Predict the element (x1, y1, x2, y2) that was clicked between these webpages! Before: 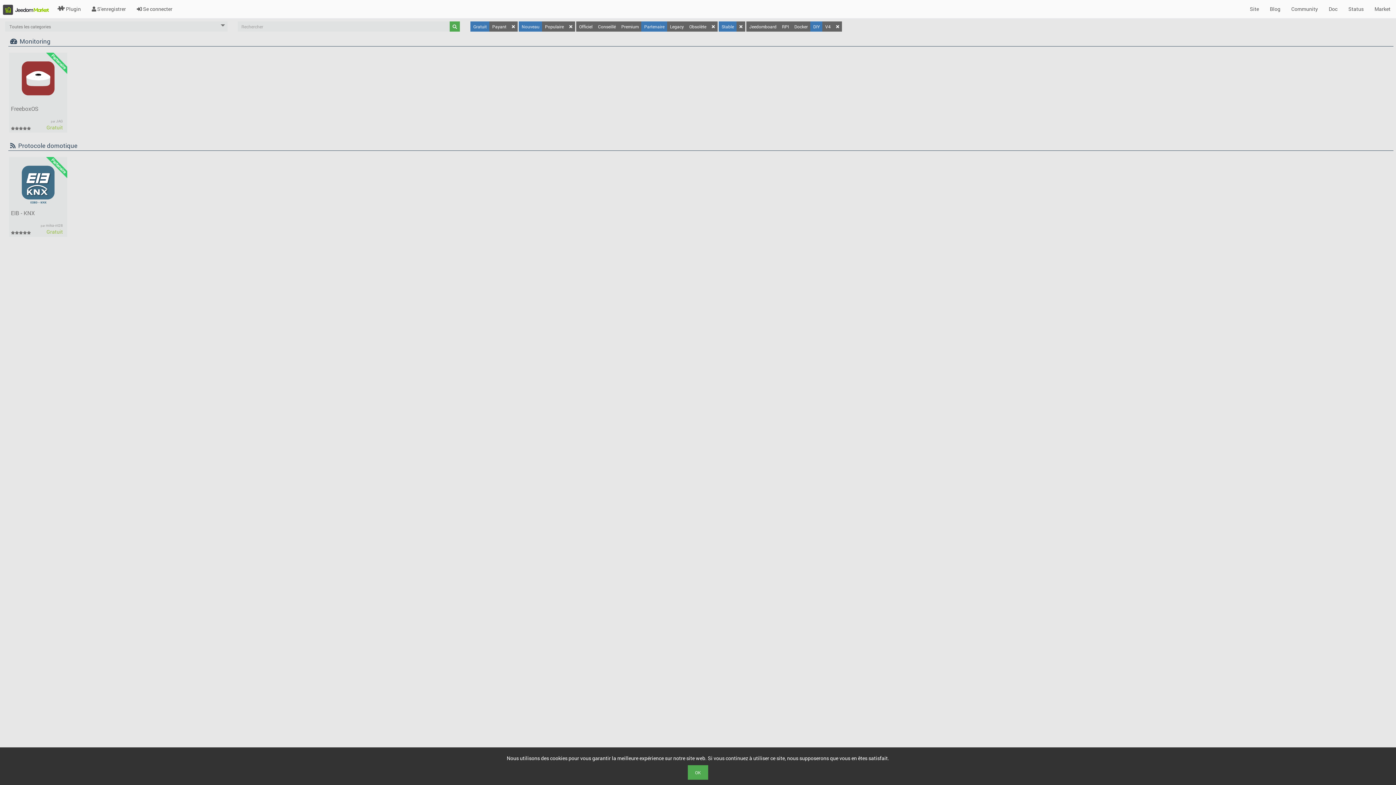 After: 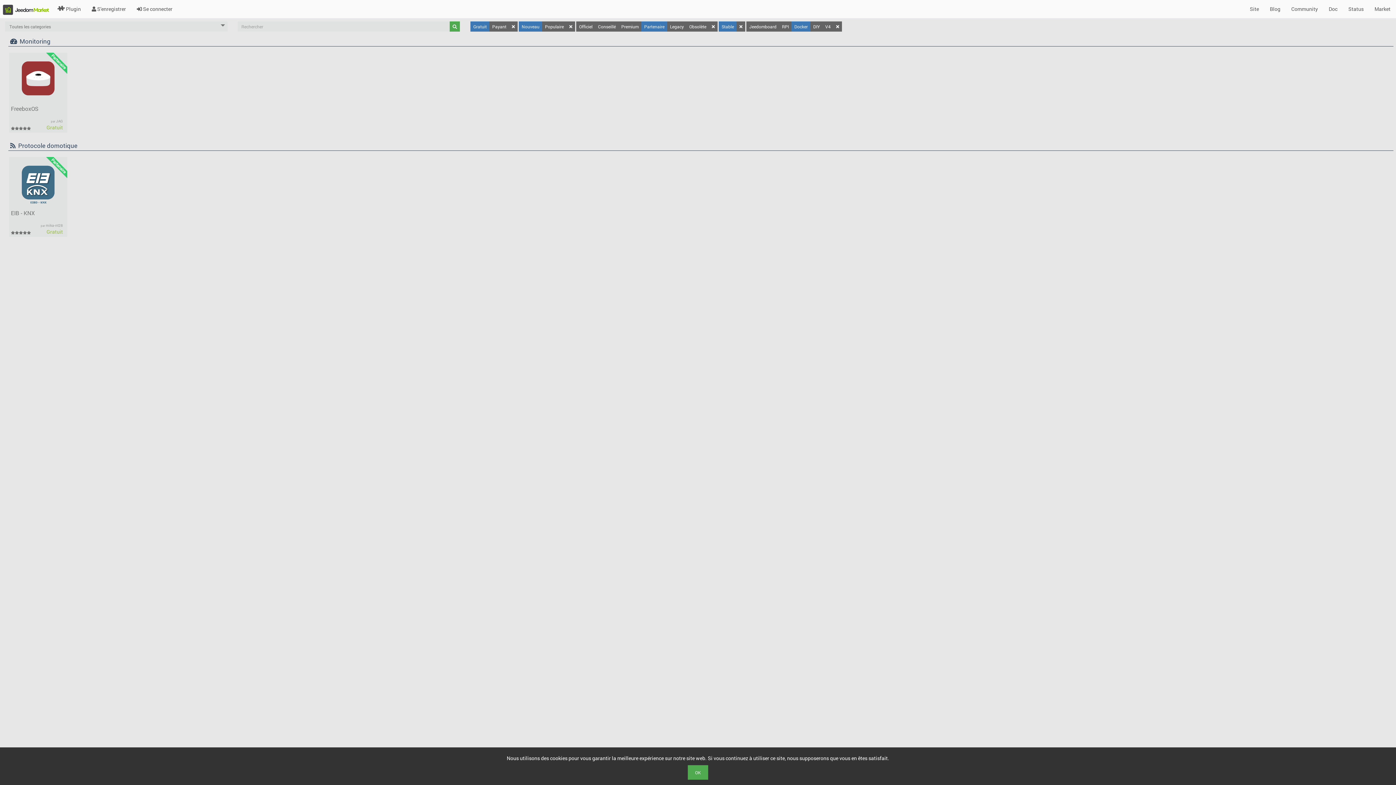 Action: bbox: (791, 21, 810, 31) label: Docker